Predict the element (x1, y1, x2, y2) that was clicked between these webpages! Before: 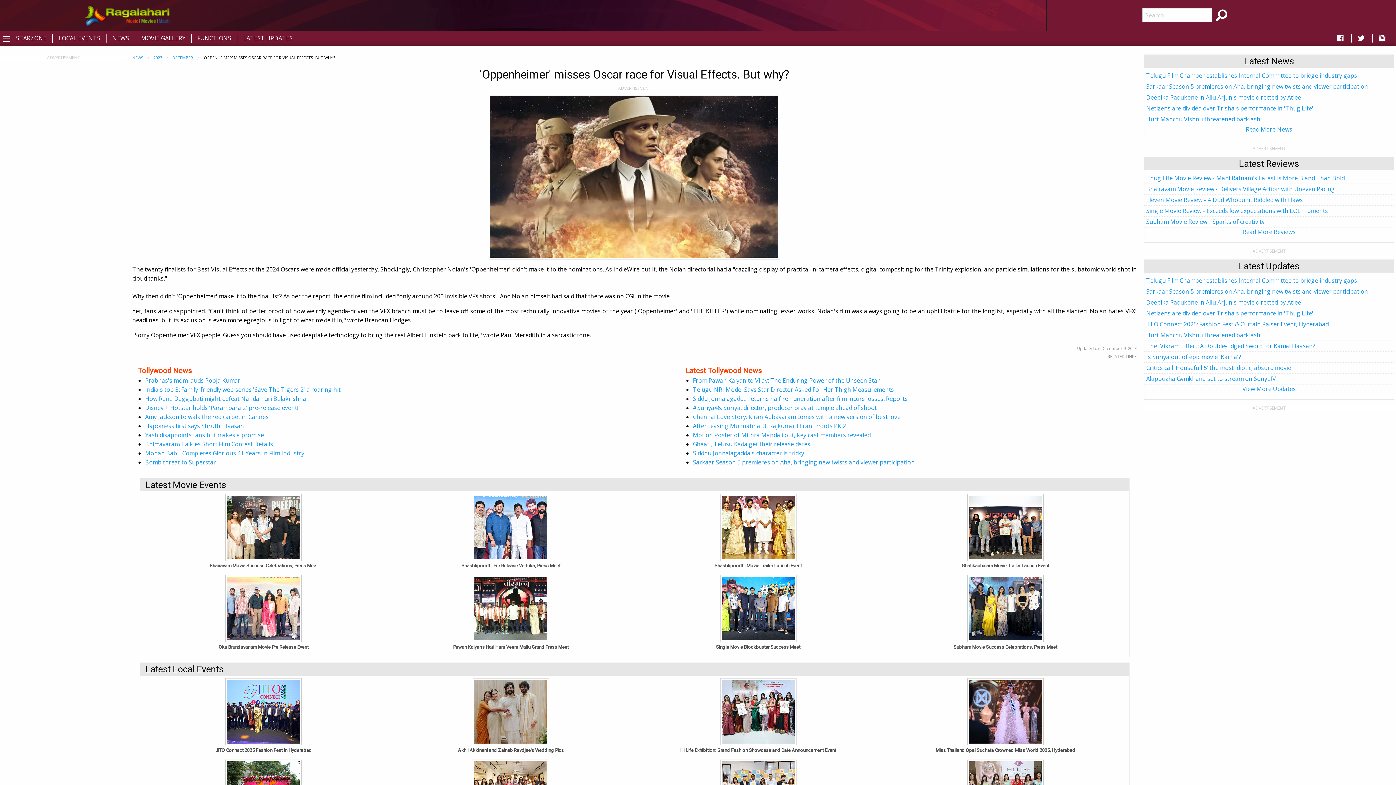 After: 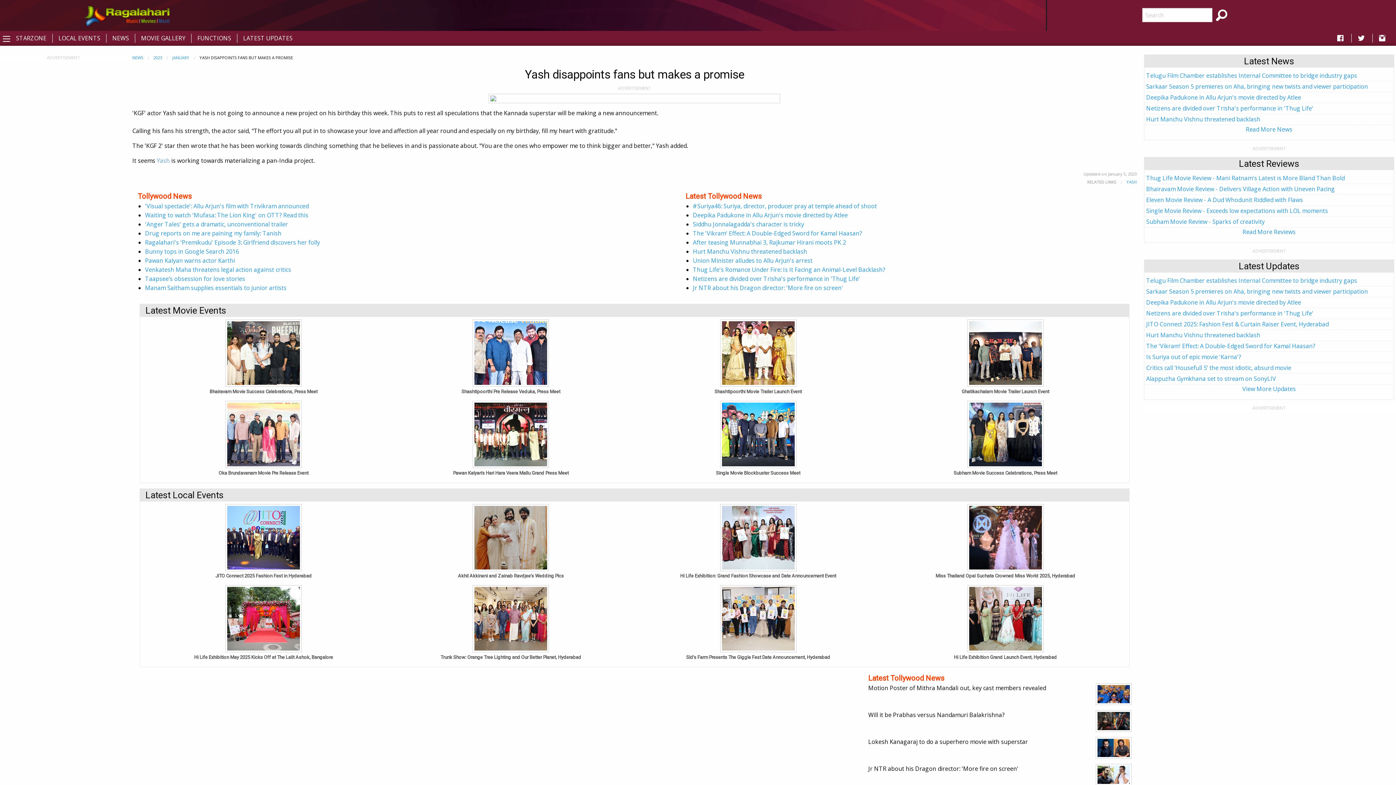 Action: bbox: (145, 431, 264, 439) label: Yash disappoints fans but makes a promise